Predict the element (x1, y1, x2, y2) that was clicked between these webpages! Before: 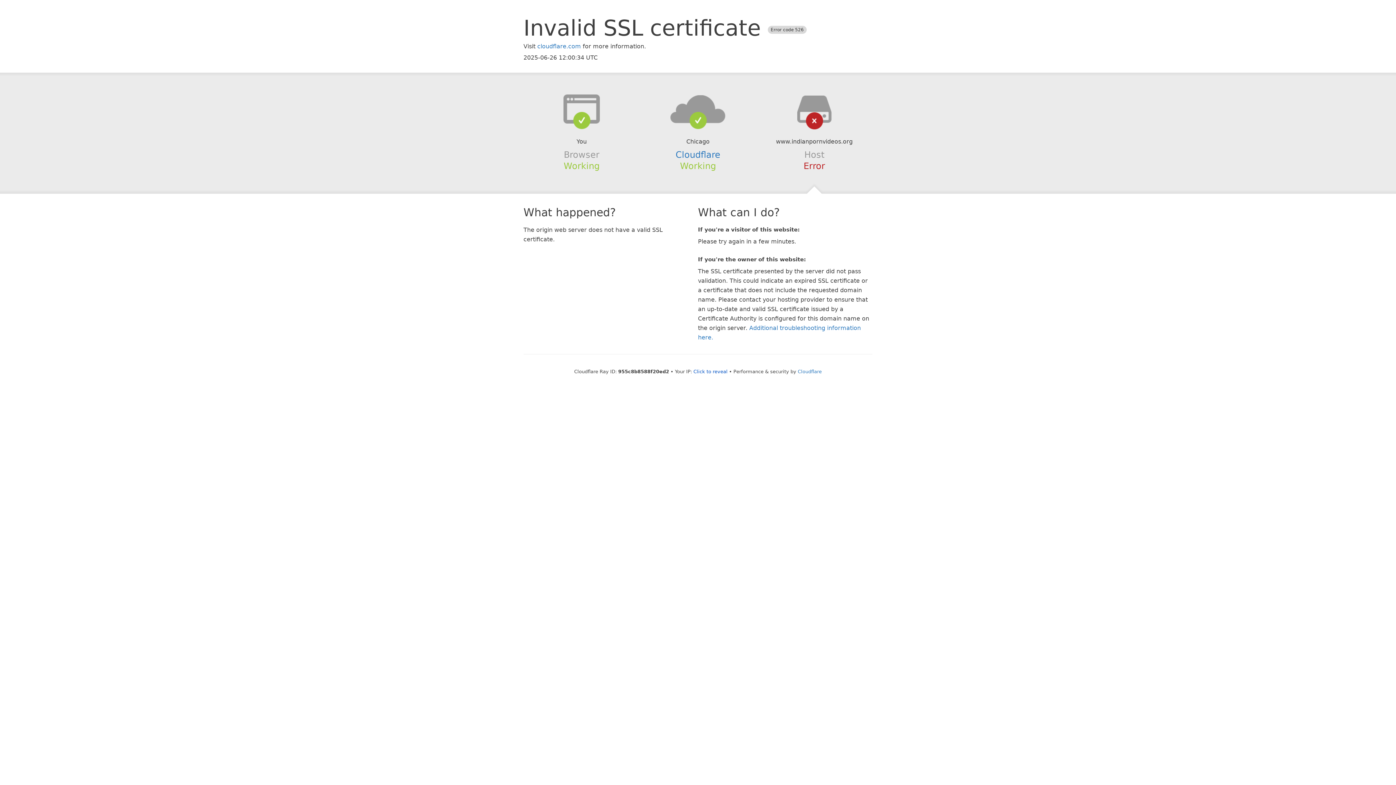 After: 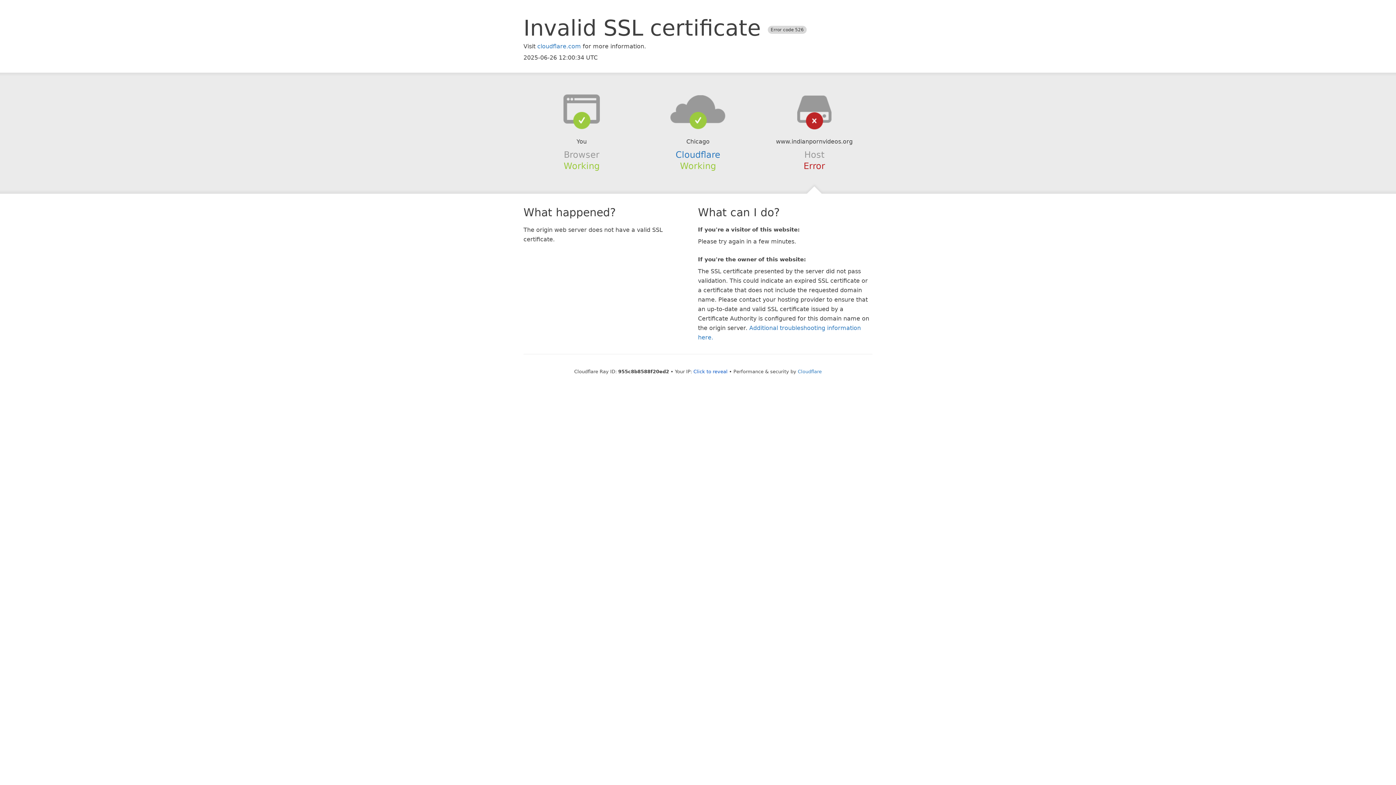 Action: bbox: (639, 94, 756, 123)